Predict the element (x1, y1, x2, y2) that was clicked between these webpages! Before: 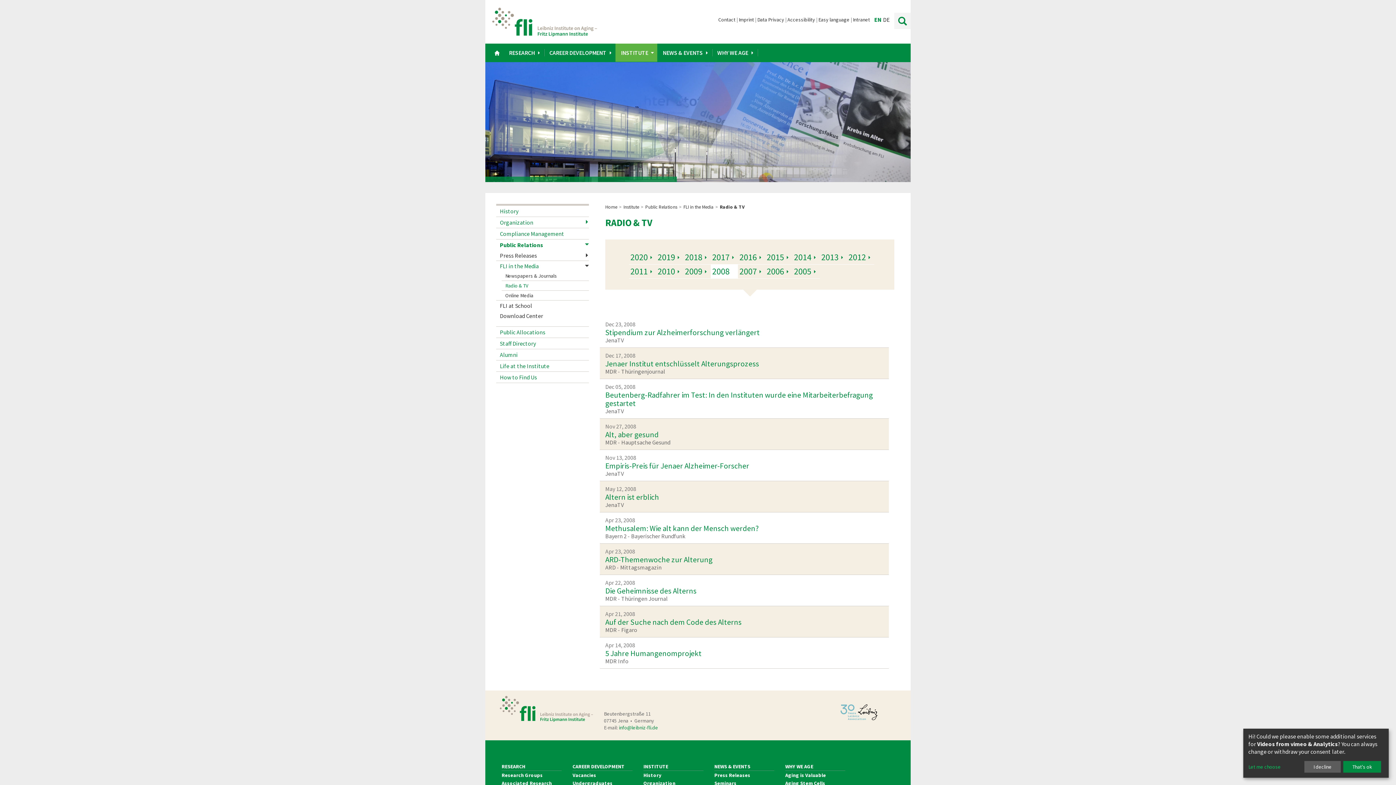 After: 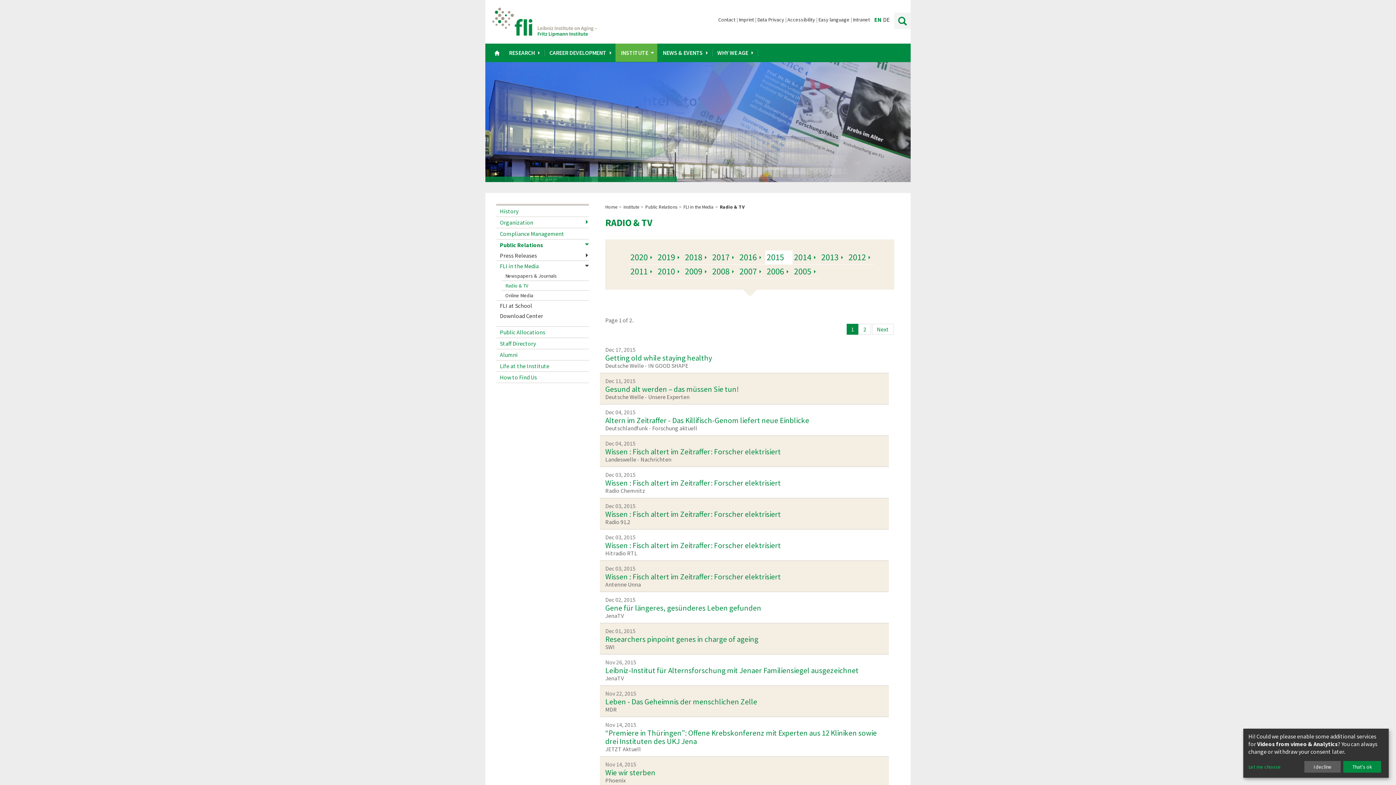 Action: label: 2015 bbox: (766, 251, 784, 262)